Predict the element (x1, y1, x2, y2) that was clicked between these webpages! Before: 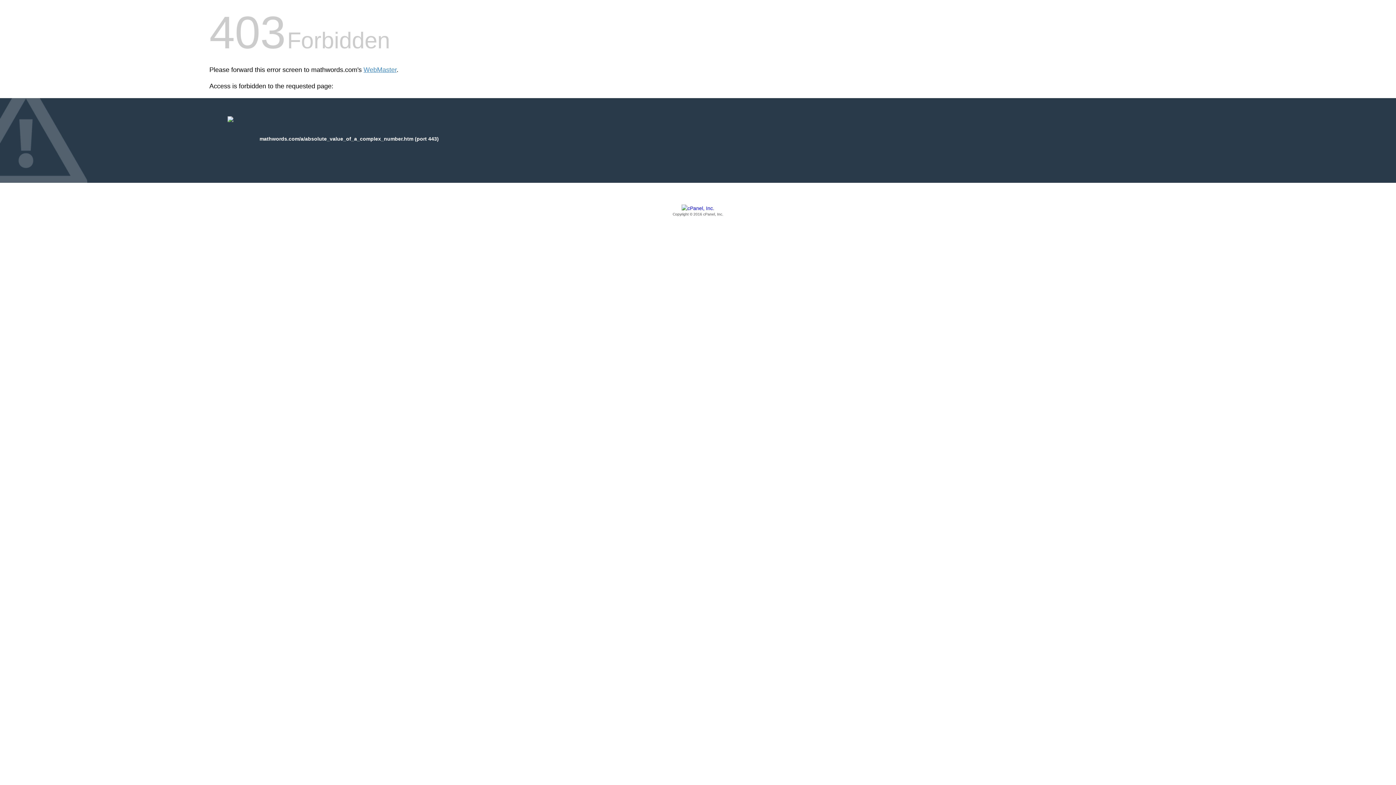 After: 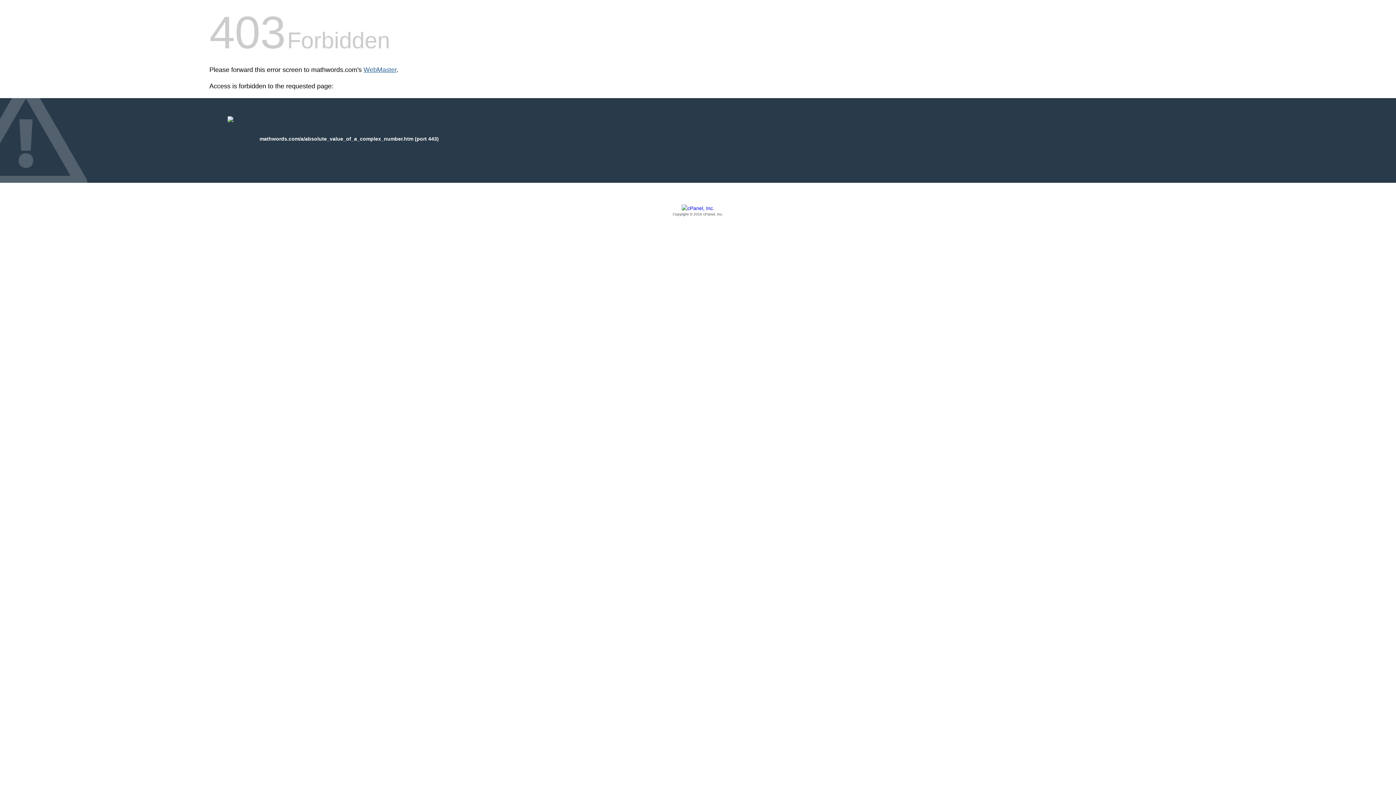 Action: bbox: (363, 66, 396, 73) label: WebMaster